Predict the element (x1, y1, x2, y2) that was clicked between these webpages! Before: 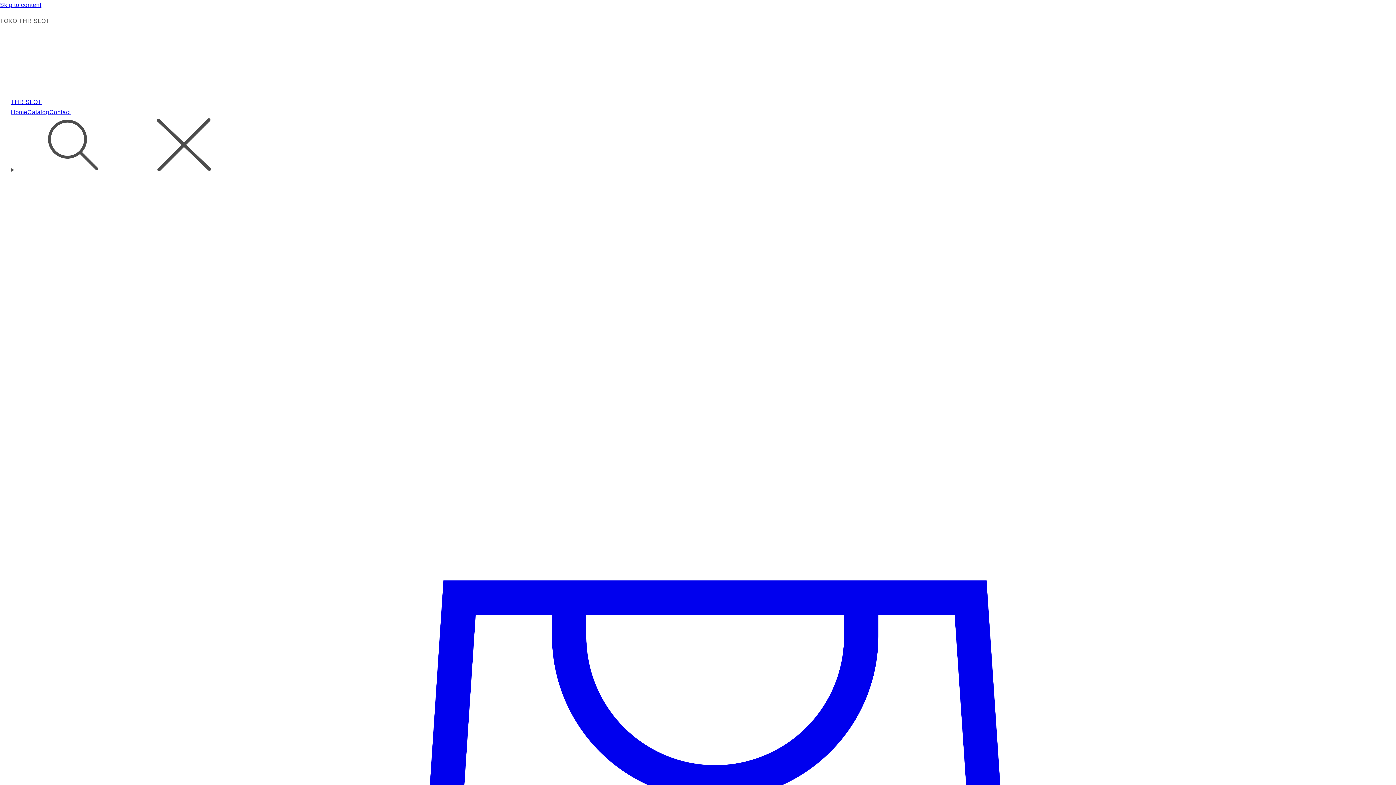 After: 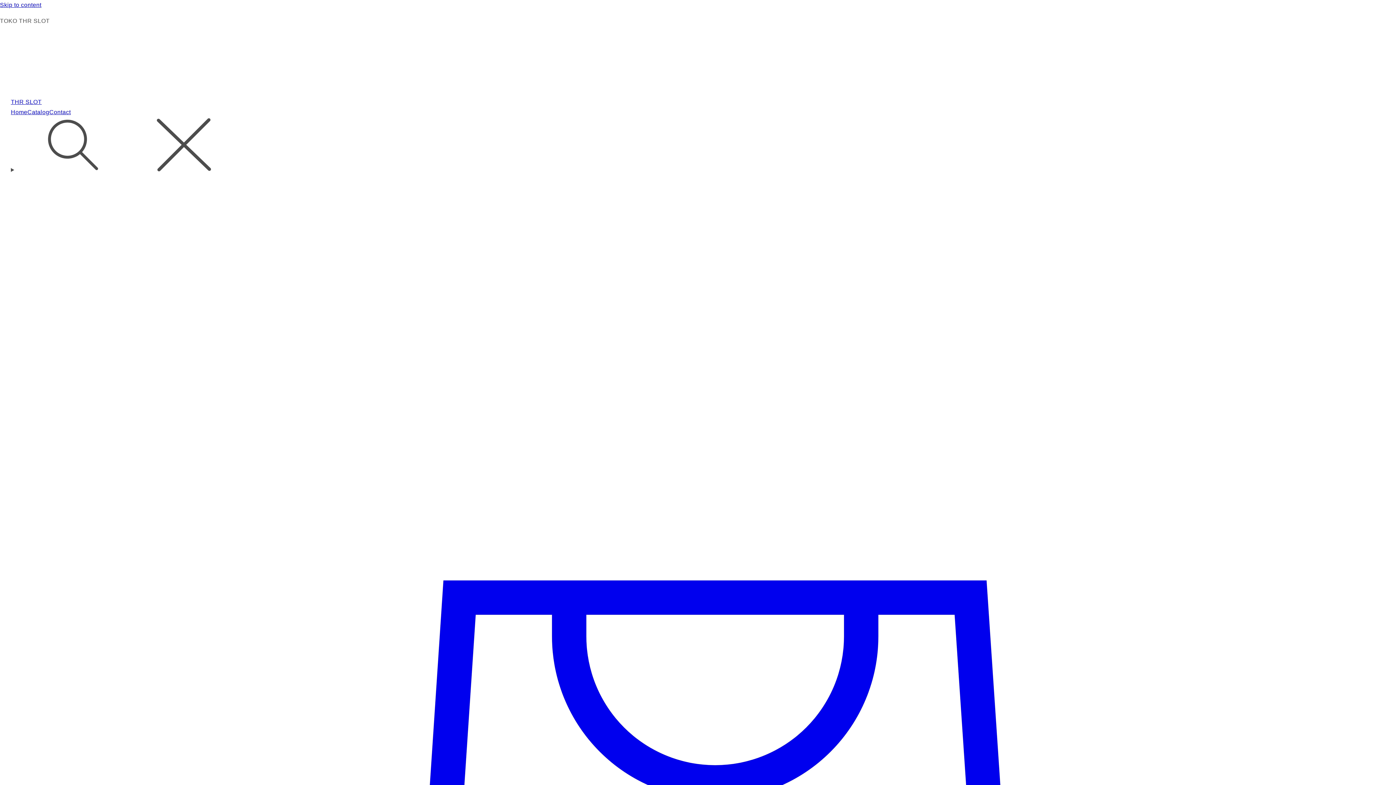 Action: label: THR SLOT bbox: (10, 98, 41, 105)